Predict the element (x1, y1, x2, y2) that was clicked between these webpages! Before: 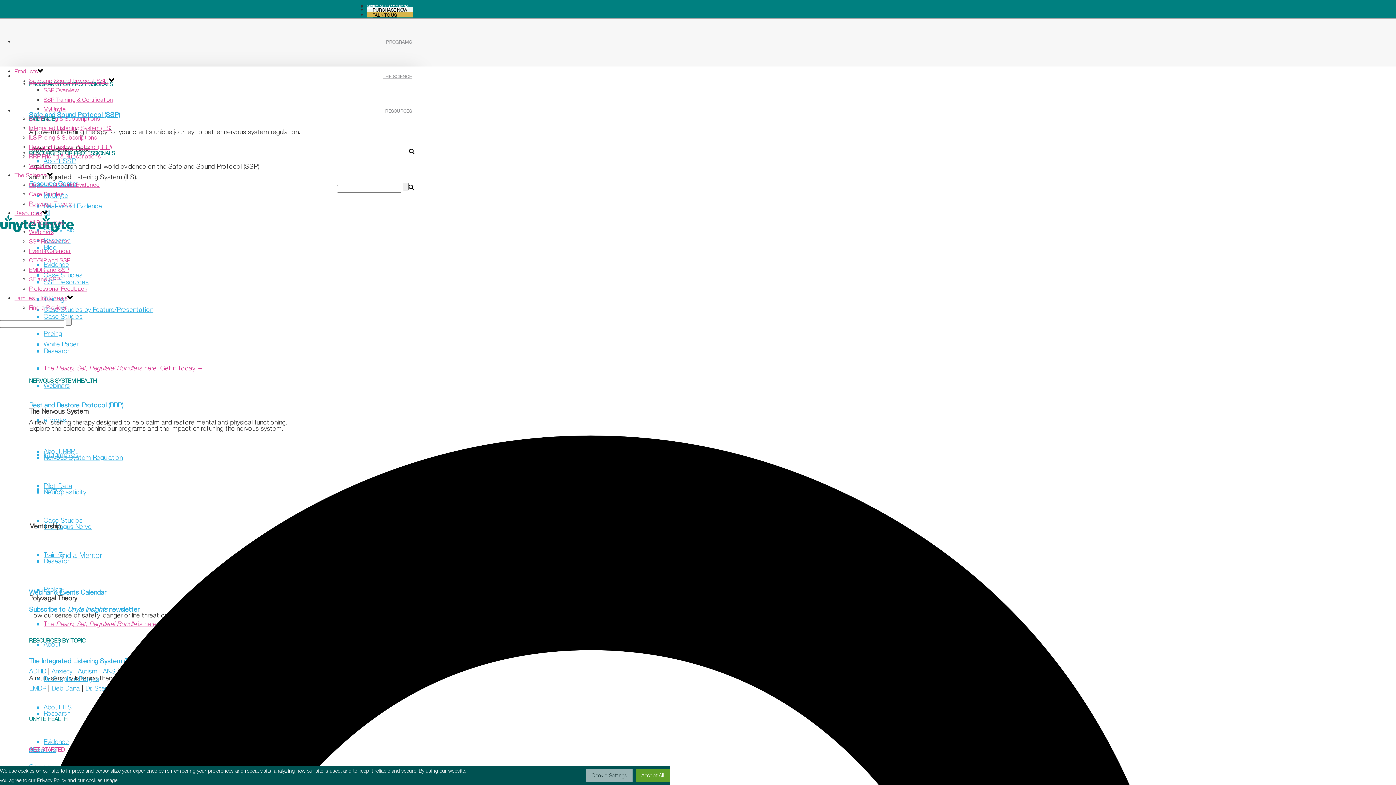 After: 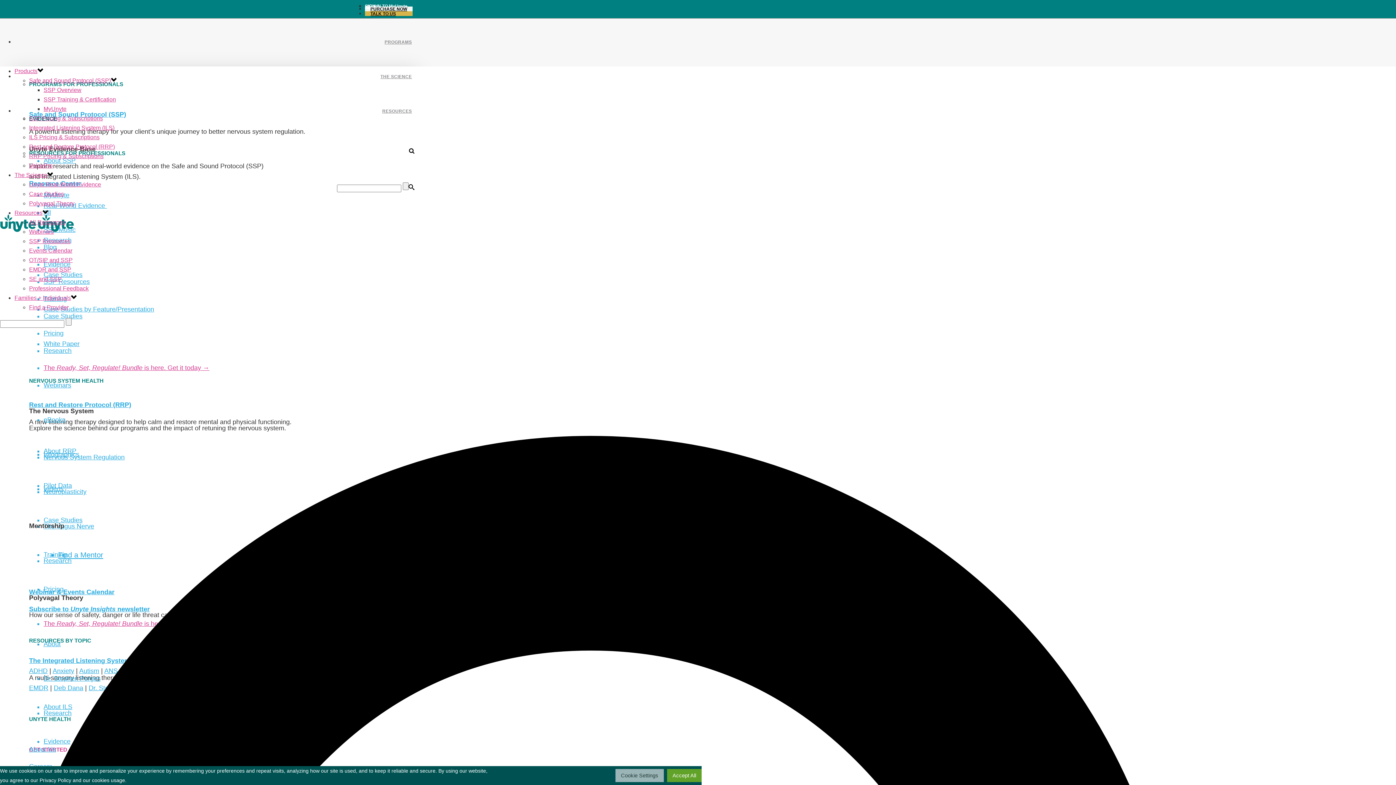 Action: label: Integrated Listening System (ILS) bbox: (29, 124, 111, 131)